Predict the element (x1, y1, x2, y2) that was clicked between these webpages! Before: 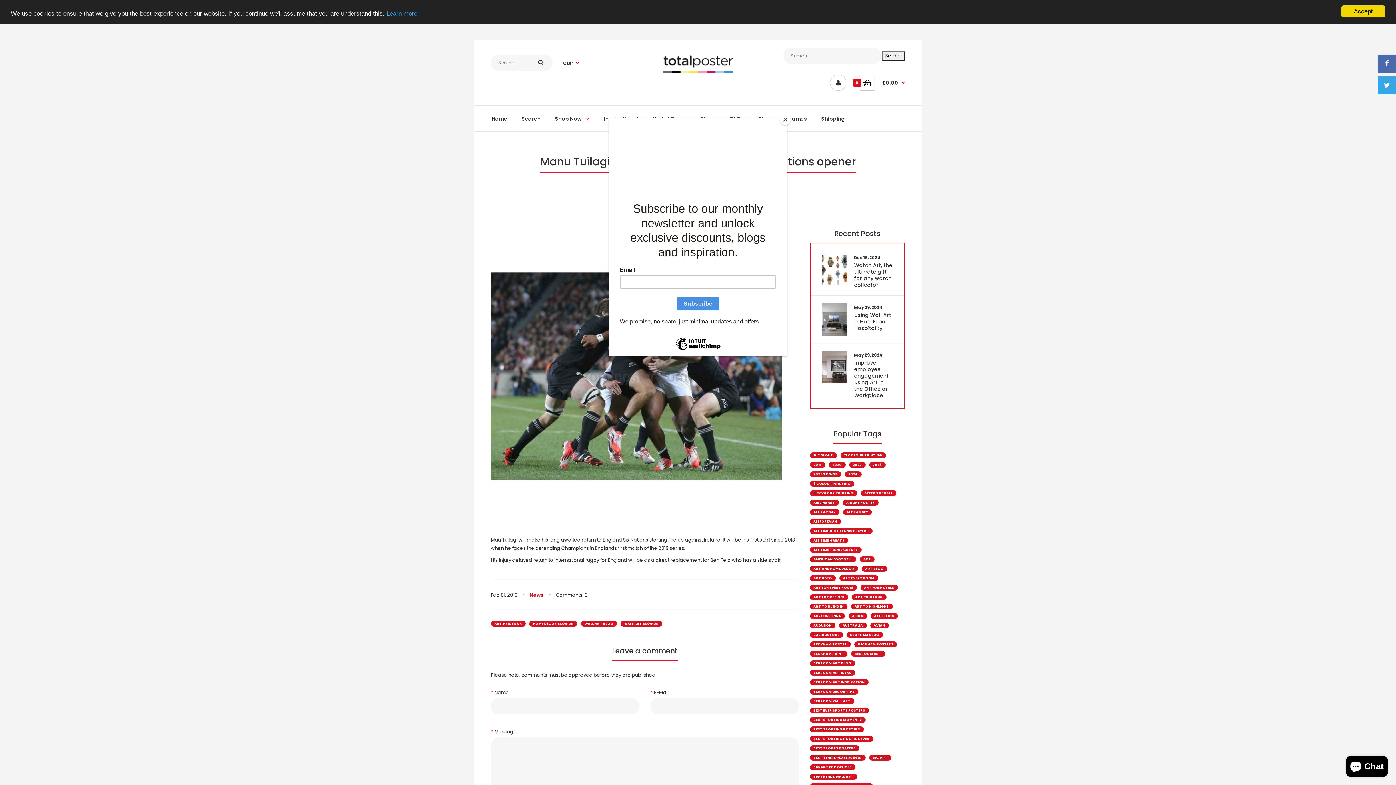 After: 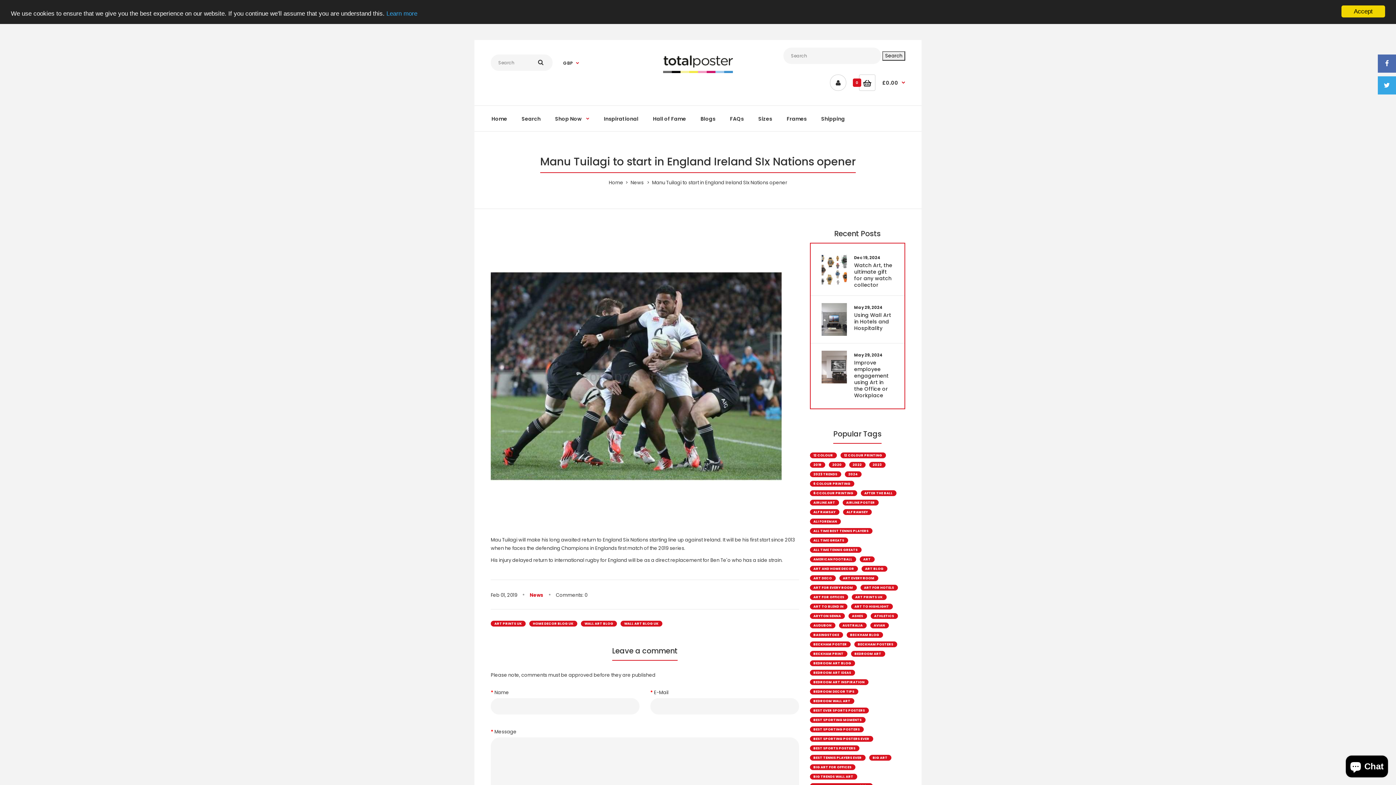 Action: label: Close bbox: (780, 114, 790, 125)